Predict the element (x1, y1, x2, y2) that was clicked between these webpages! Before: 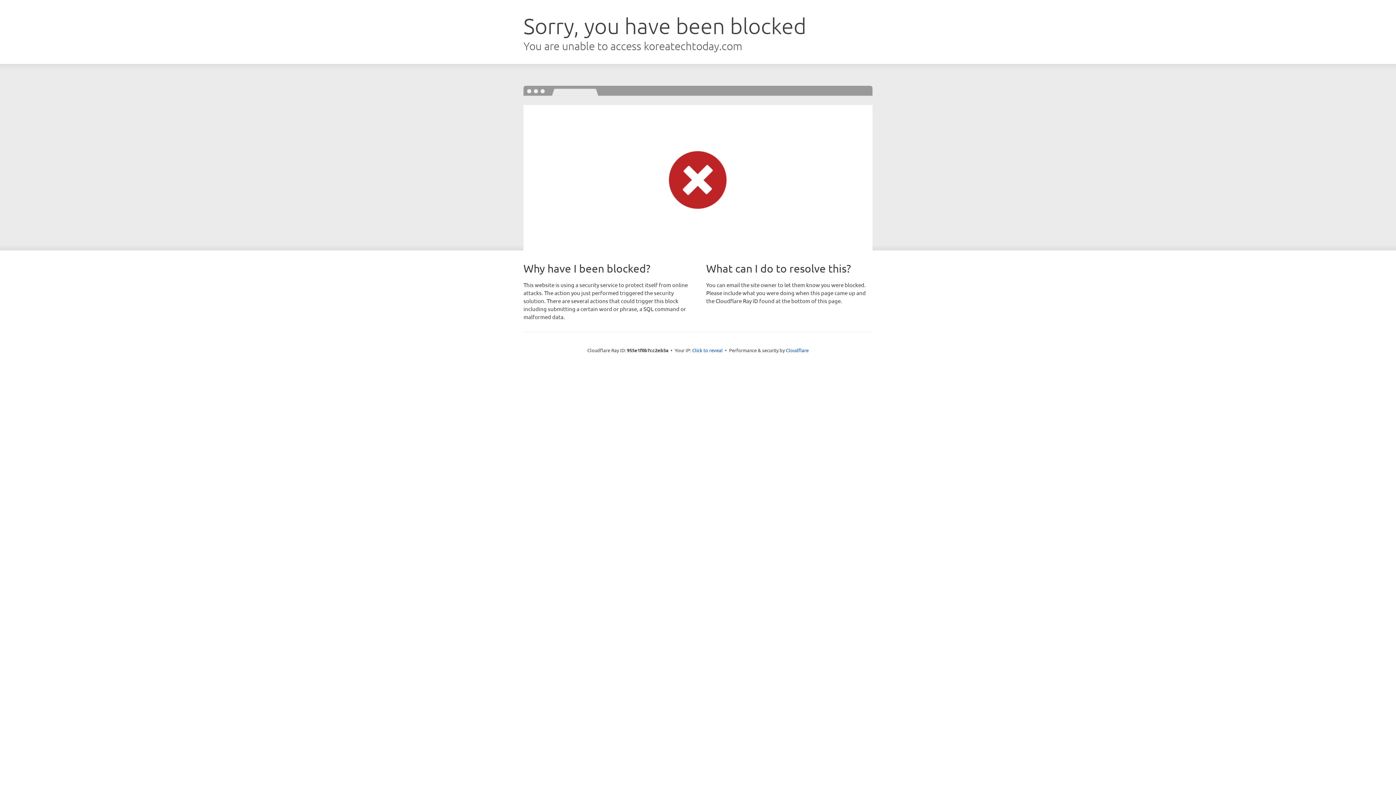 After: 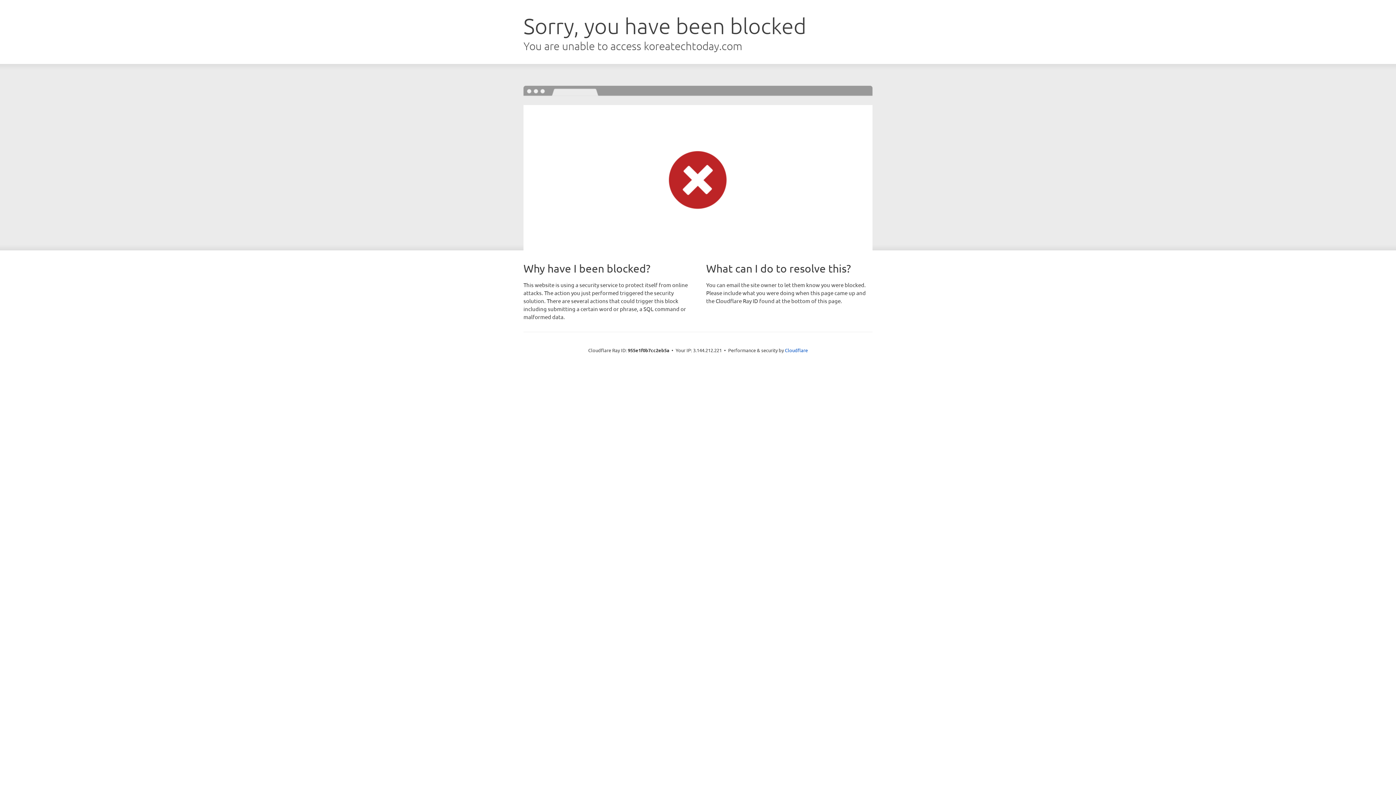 Action: bbox: (692, 346, 722, 353) label: Click to reveal